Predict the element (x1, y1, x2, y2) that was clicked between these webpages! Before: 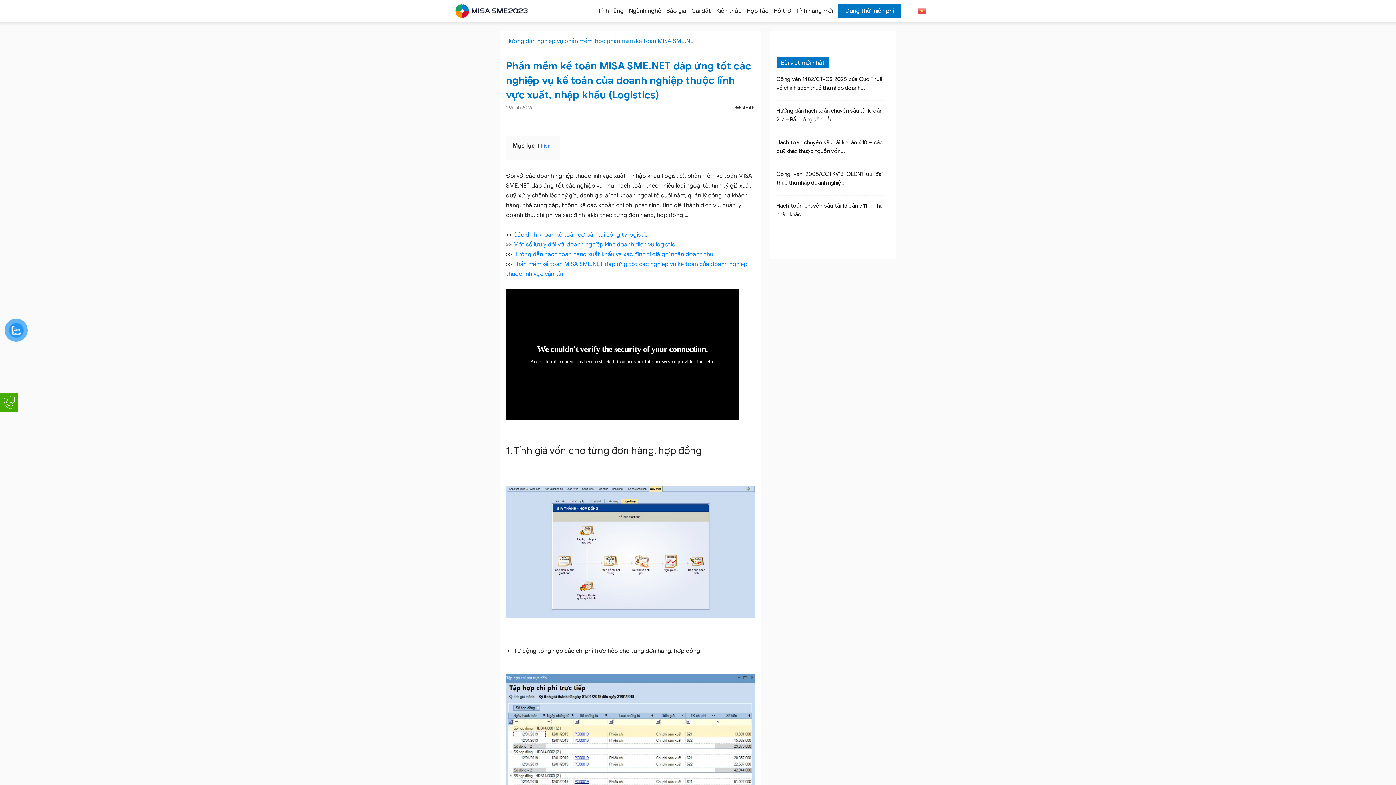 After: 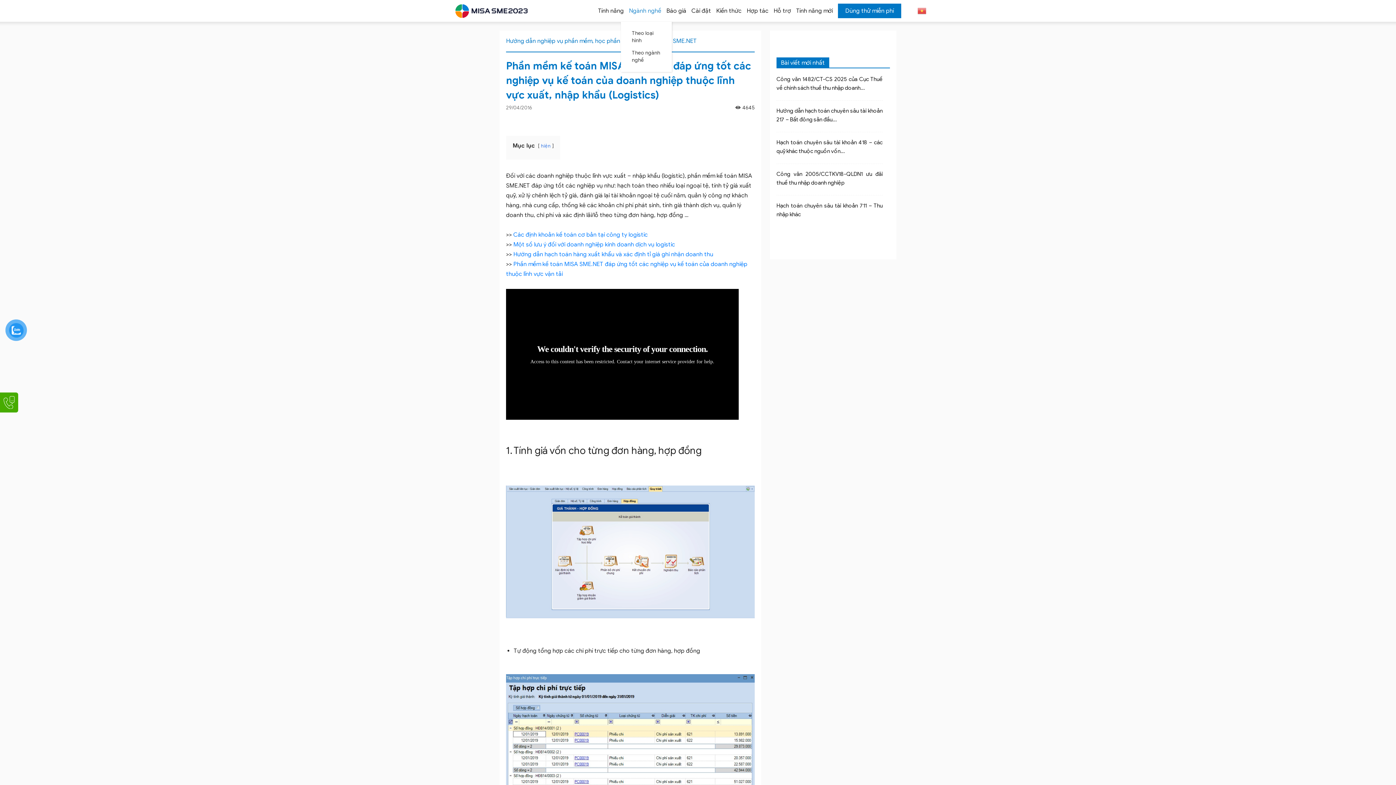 Action: bbox: (629, 0, 661, 21) label: Ngành nghề